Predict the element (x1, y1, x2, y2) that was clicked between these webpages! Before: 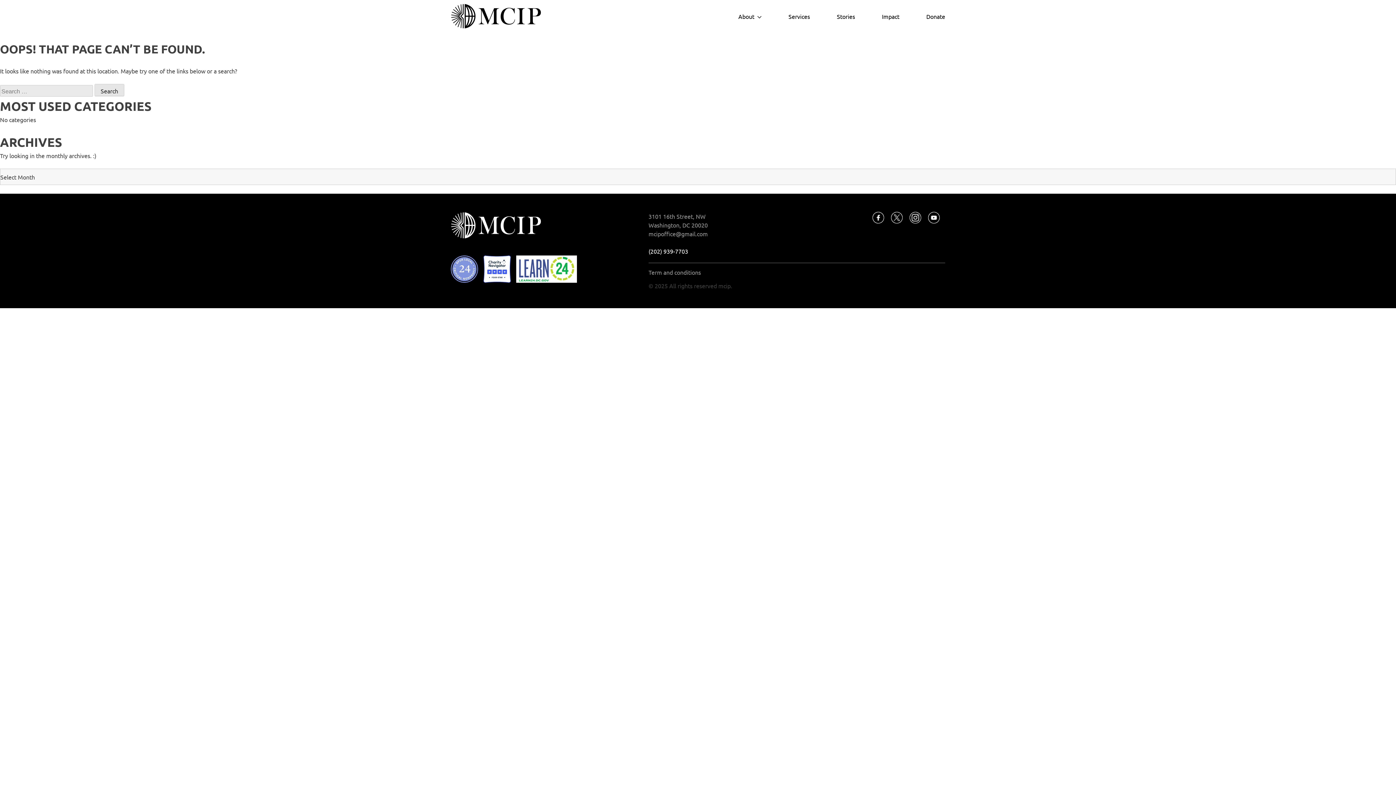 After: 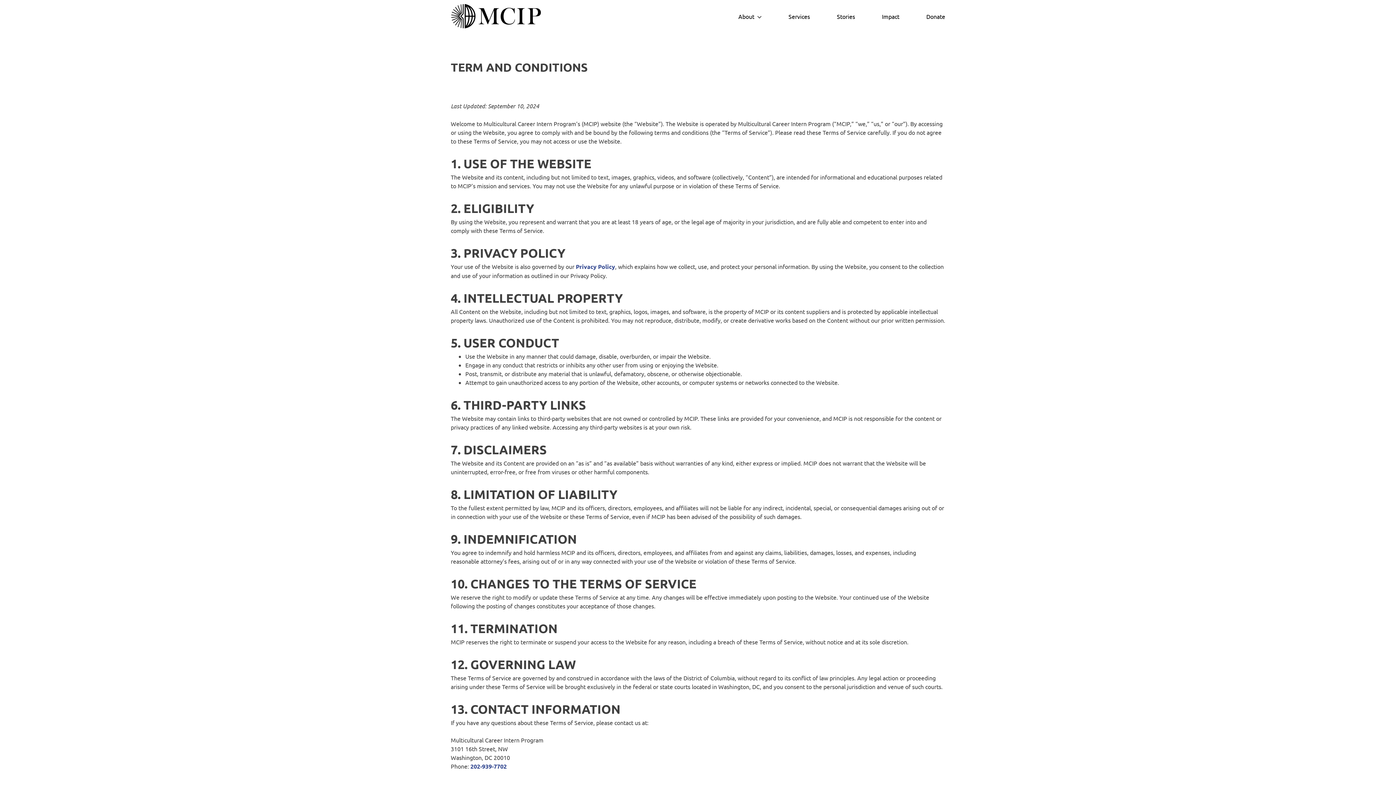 Action: label: Term and conditions bbox: (648, 268, 701, 278)